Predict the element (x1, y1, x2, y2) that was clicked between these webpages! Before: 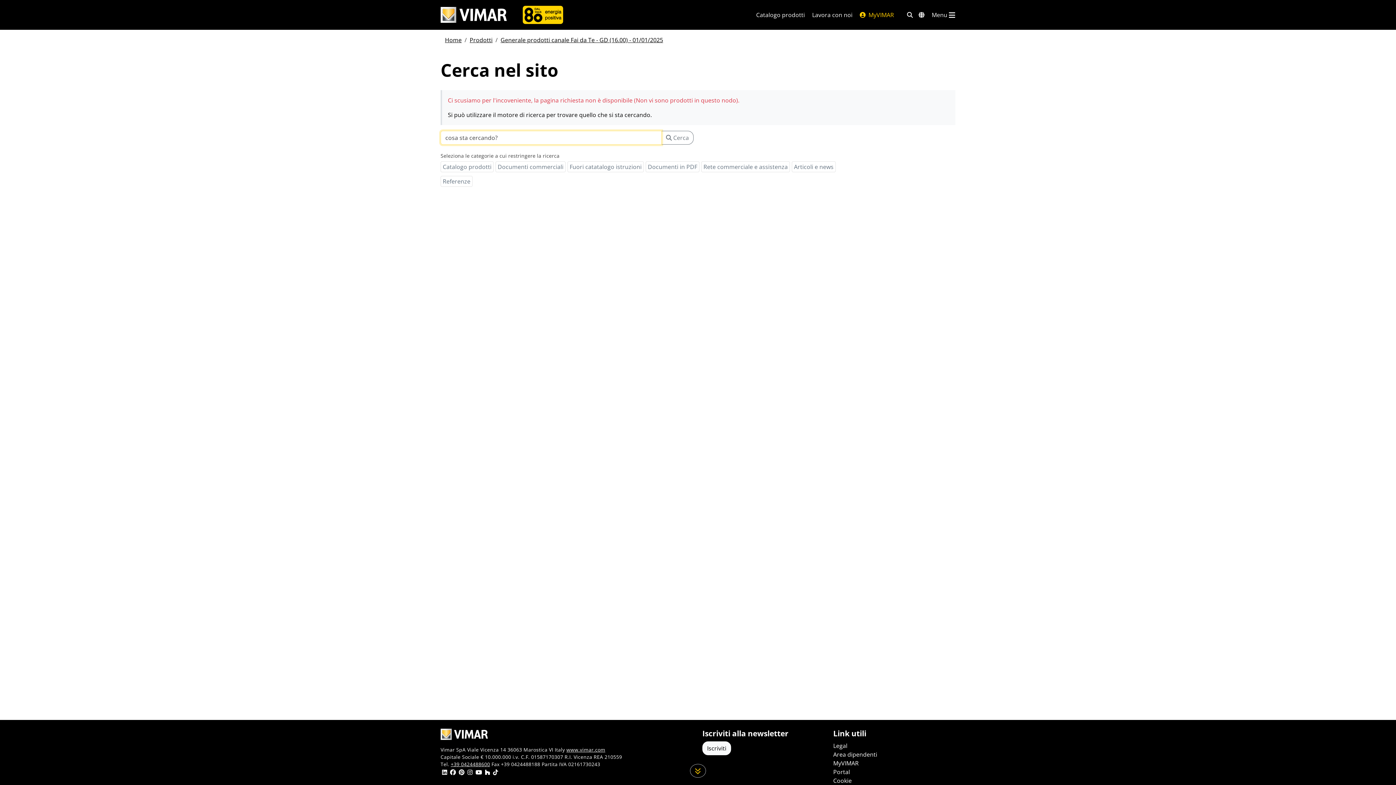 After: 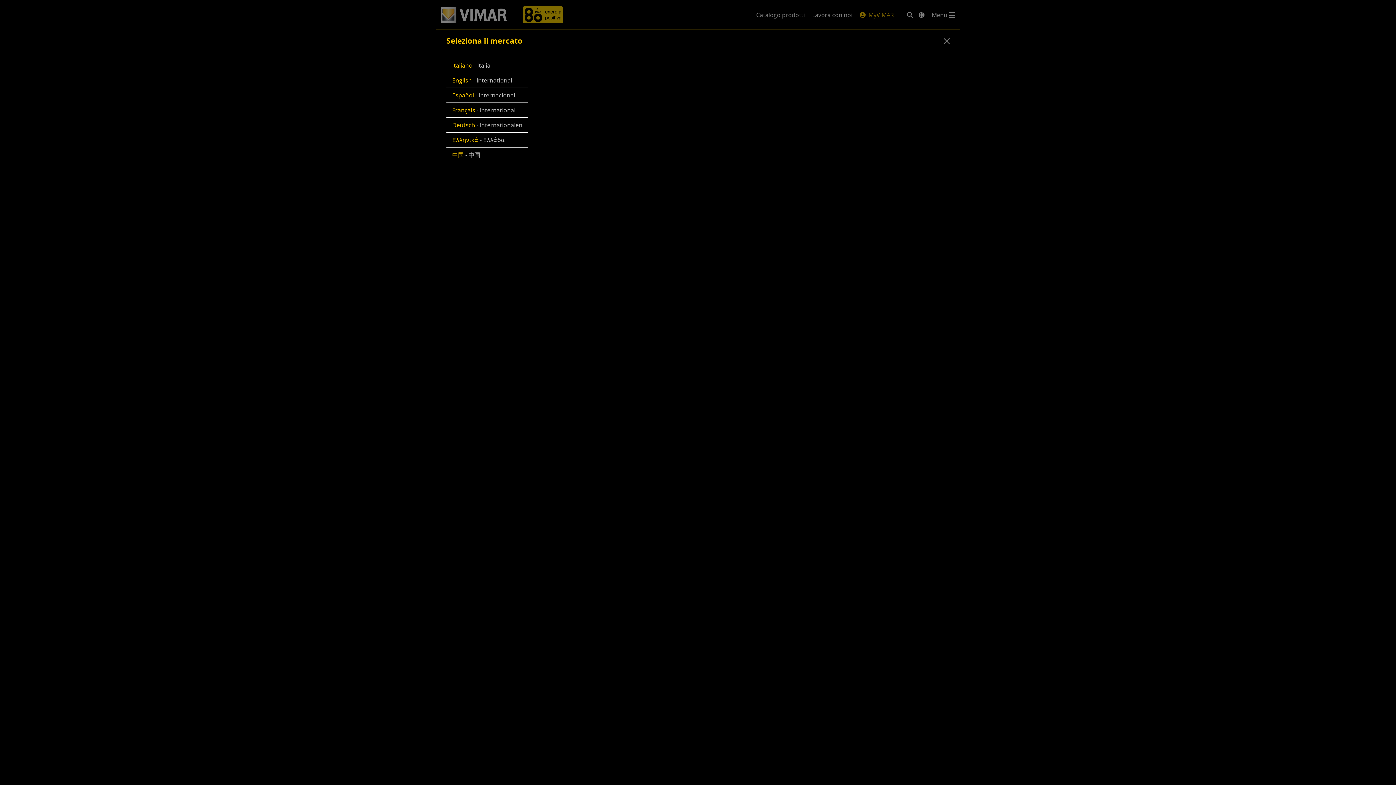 Action: bbox: (918, 10, 924, 19) label: Selezione mercati e paesi